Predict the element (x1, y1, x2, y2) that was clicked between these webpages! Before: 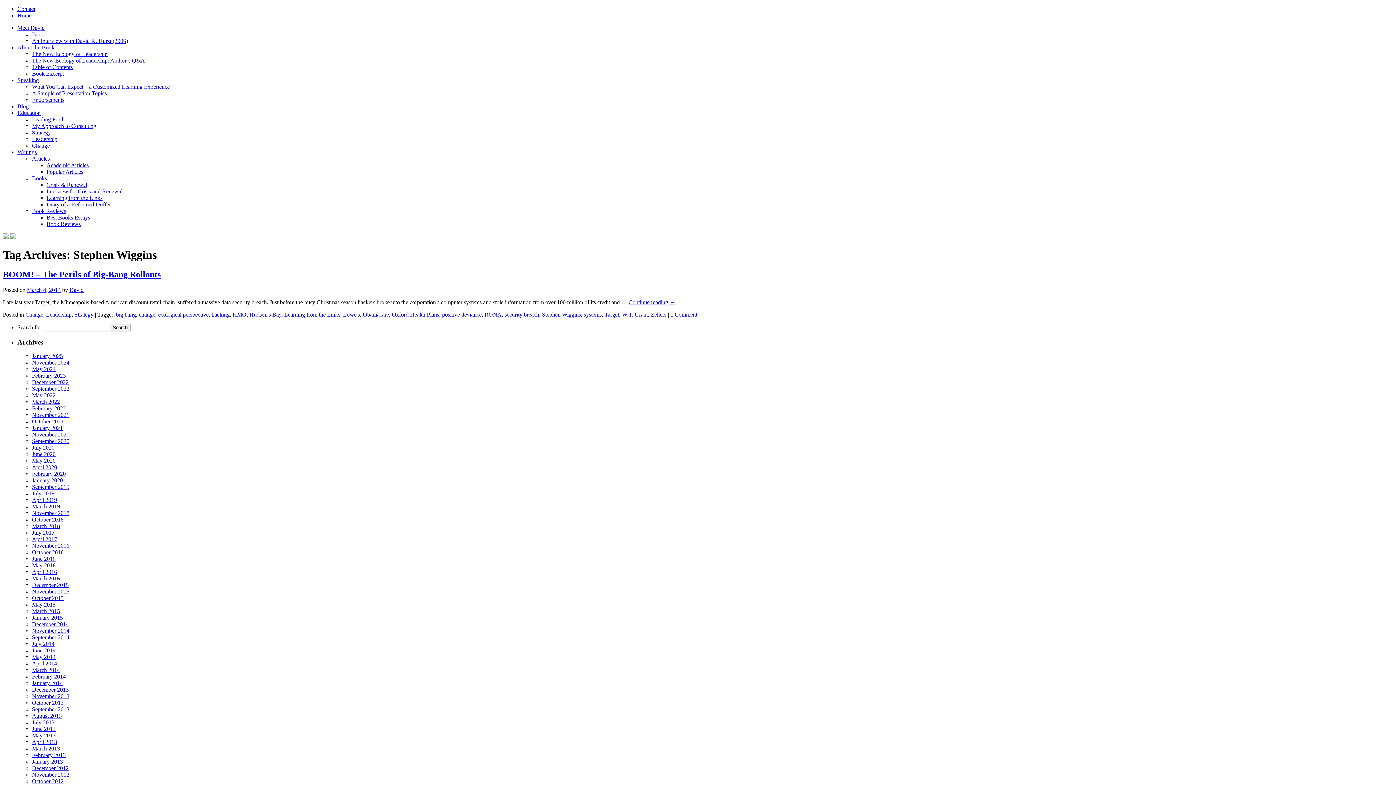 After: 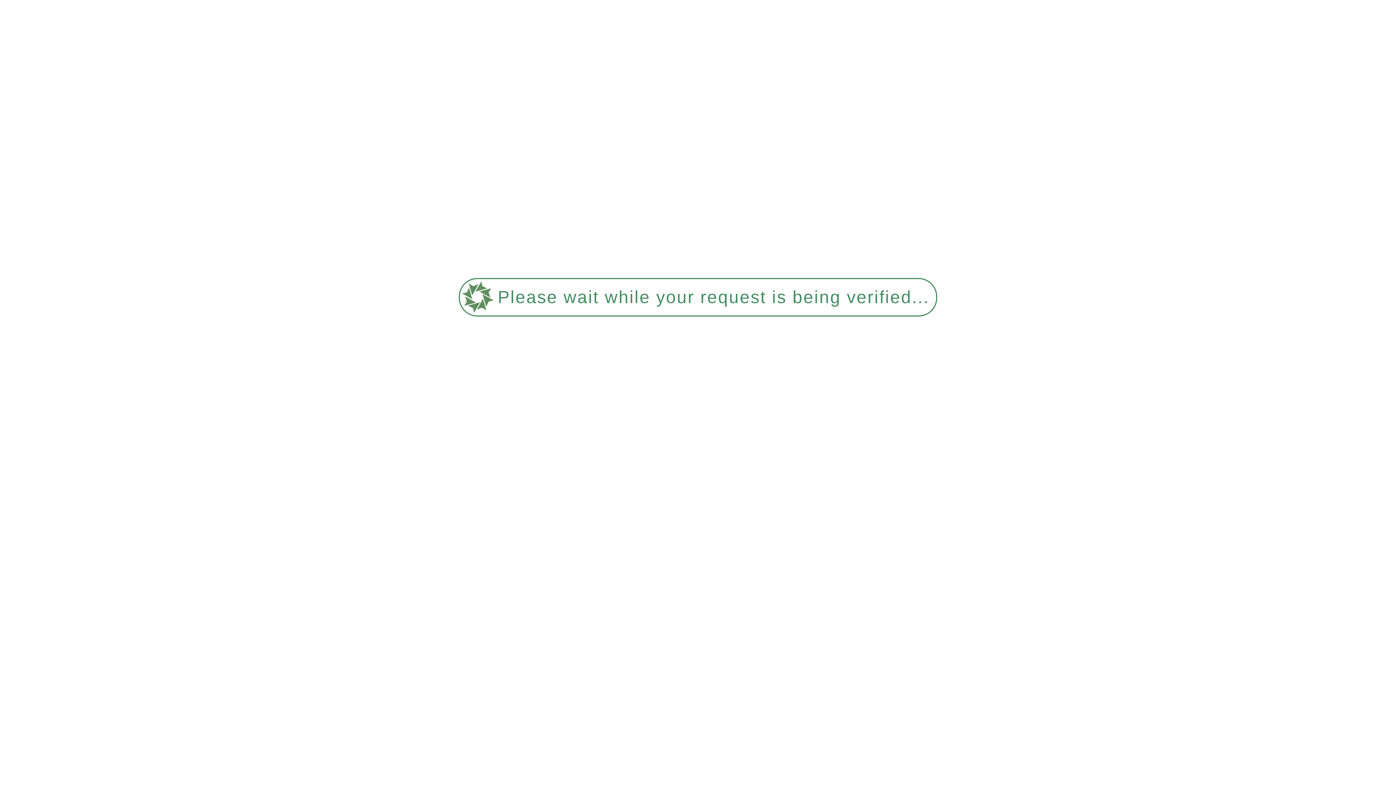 Action: bbox: (32, 569, 57, 575) label: April 2016